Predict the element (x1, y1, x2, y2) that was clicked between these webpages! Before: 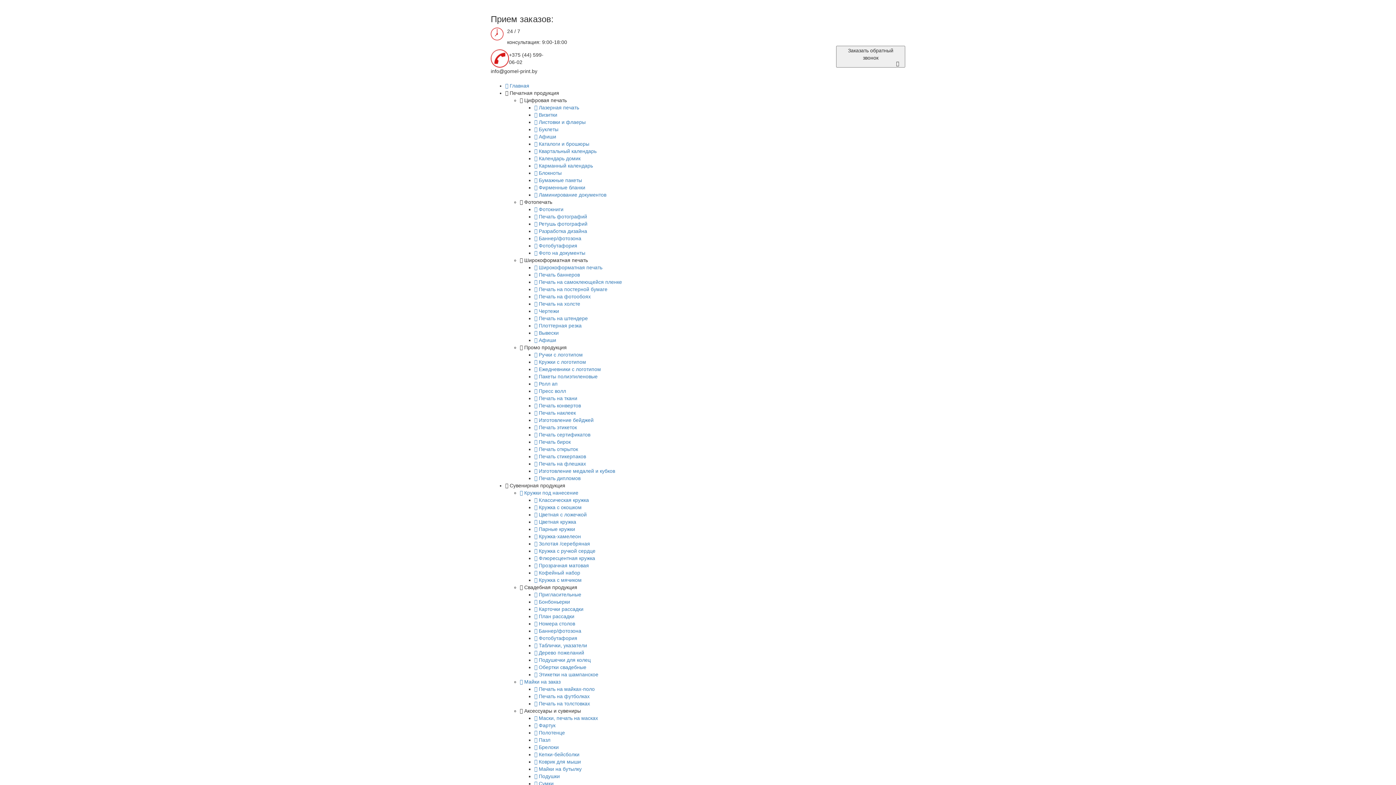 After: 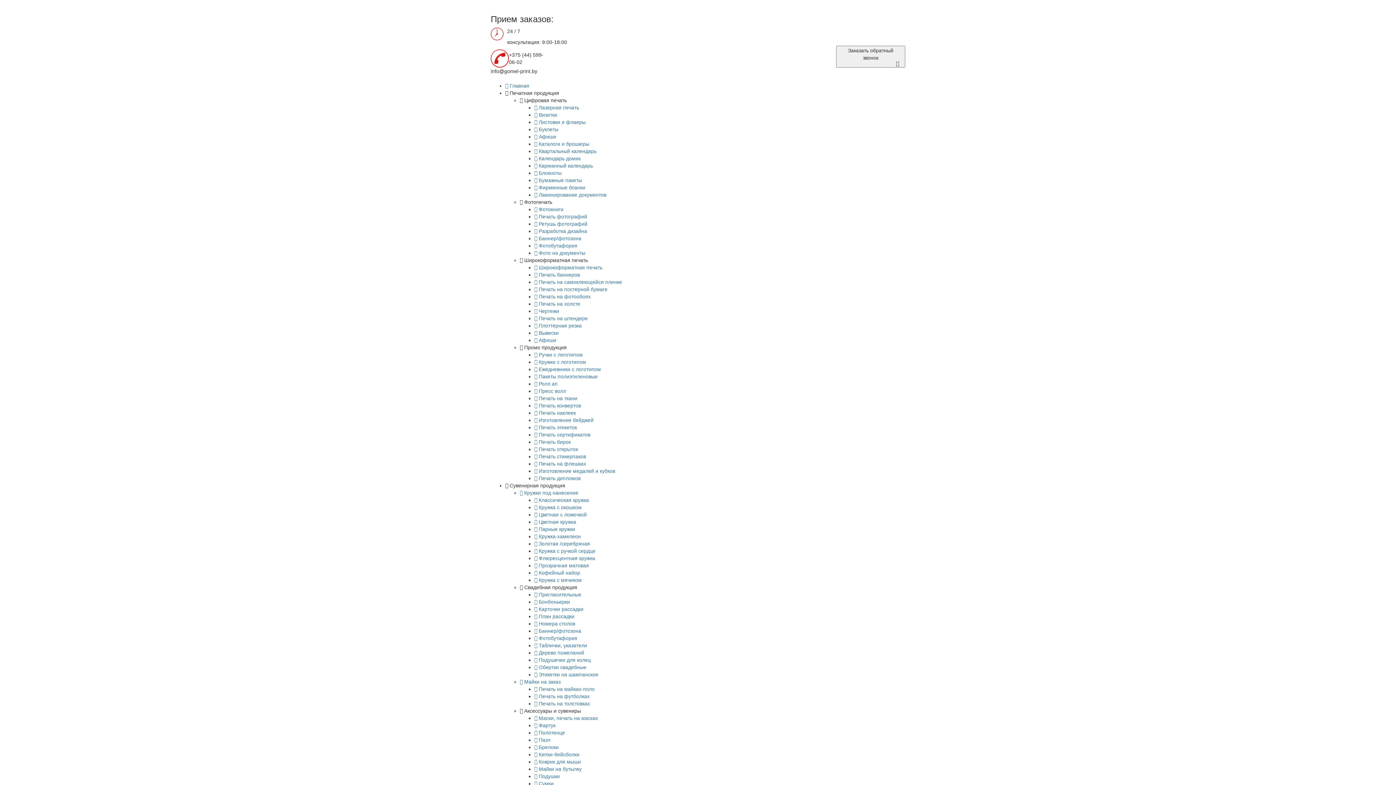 Action: bbox: (534, 432, 590, 437) label:  Печать сертификатов